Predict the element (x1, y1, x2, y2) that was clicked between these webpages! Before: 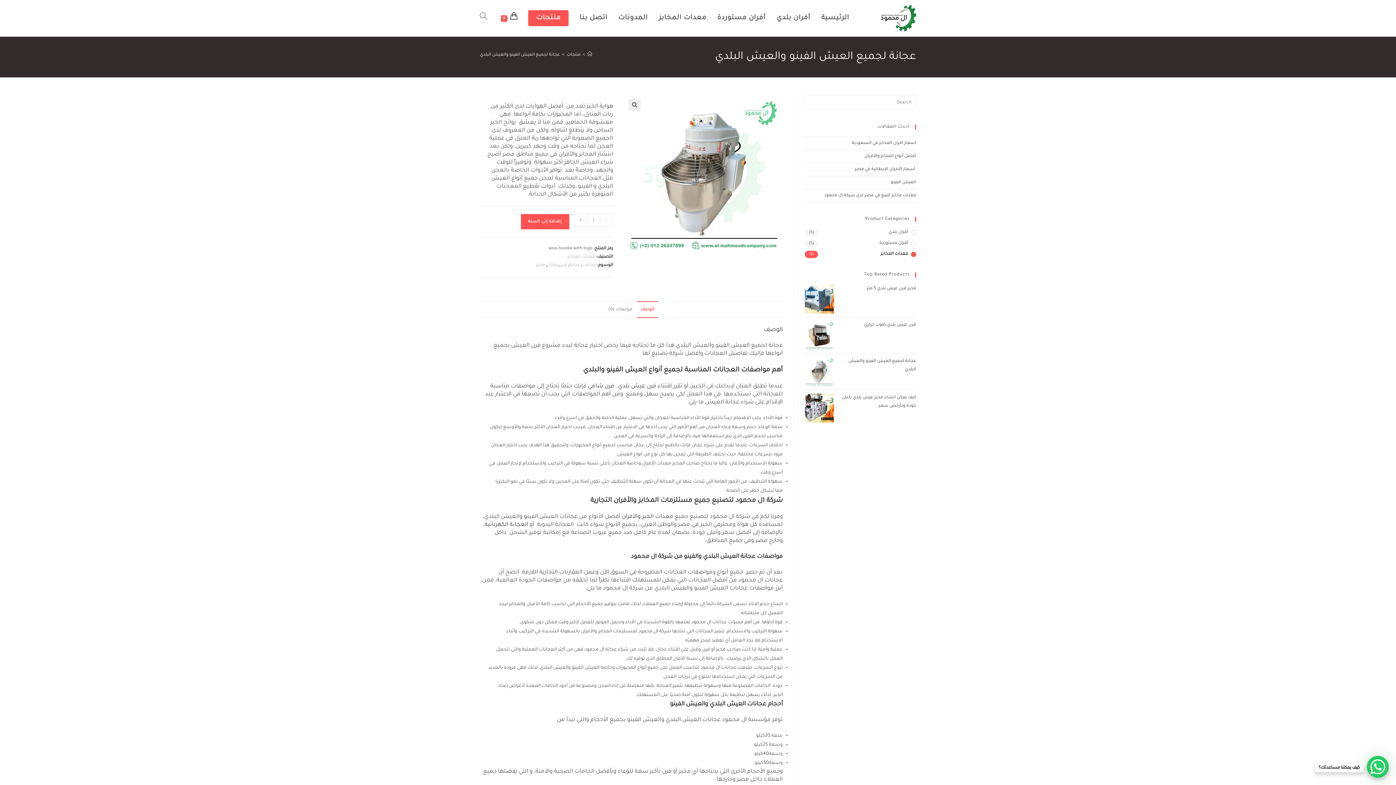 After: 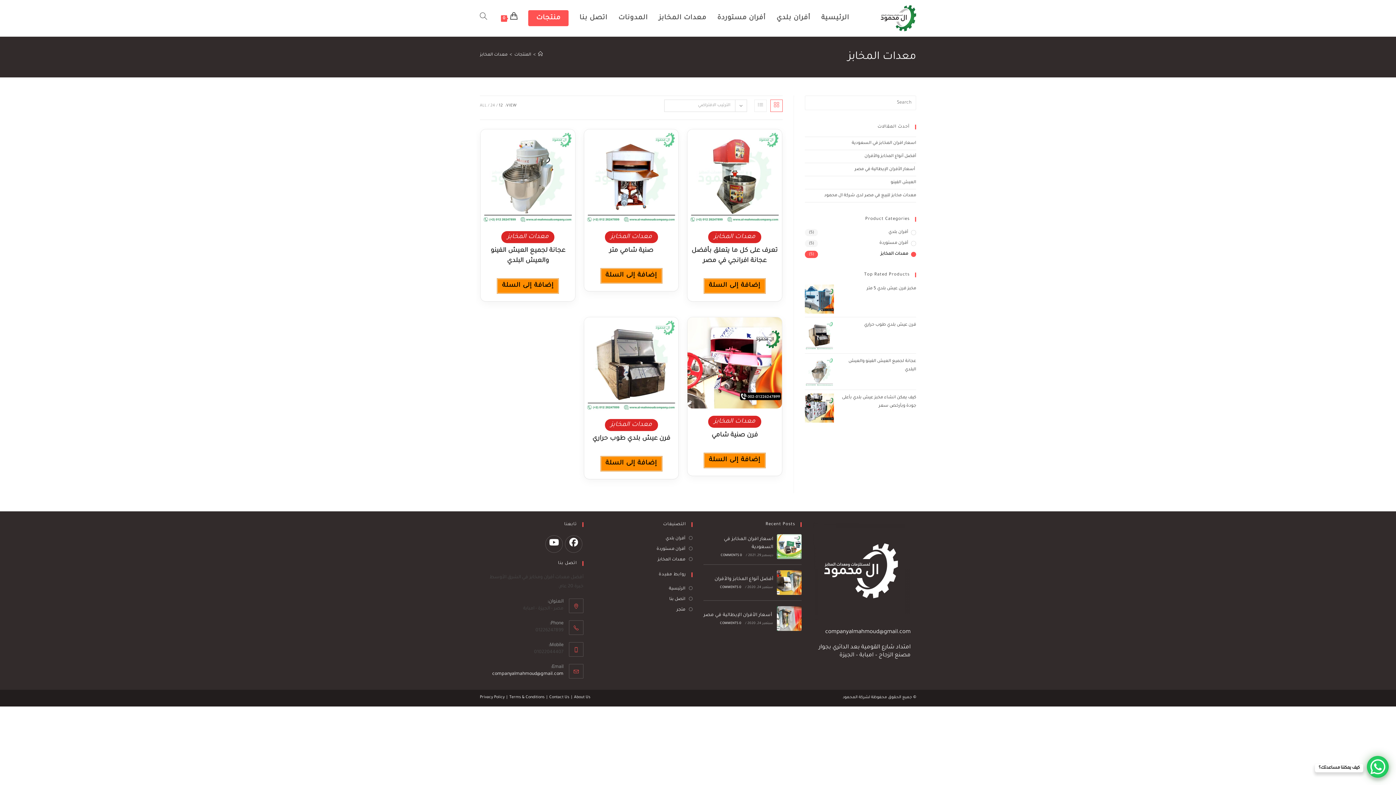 Action: label: معدات المخابز bbox: (805, 250, 916, 258)